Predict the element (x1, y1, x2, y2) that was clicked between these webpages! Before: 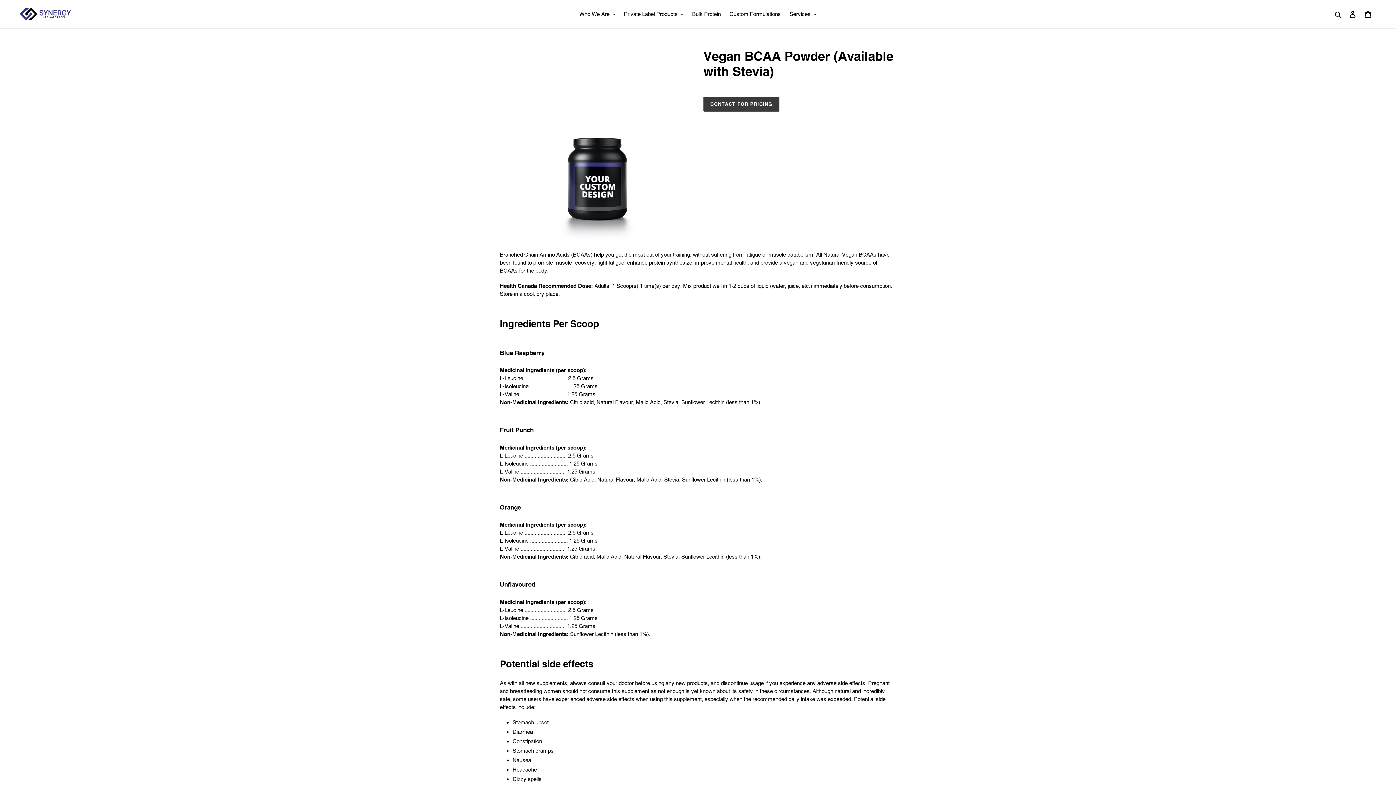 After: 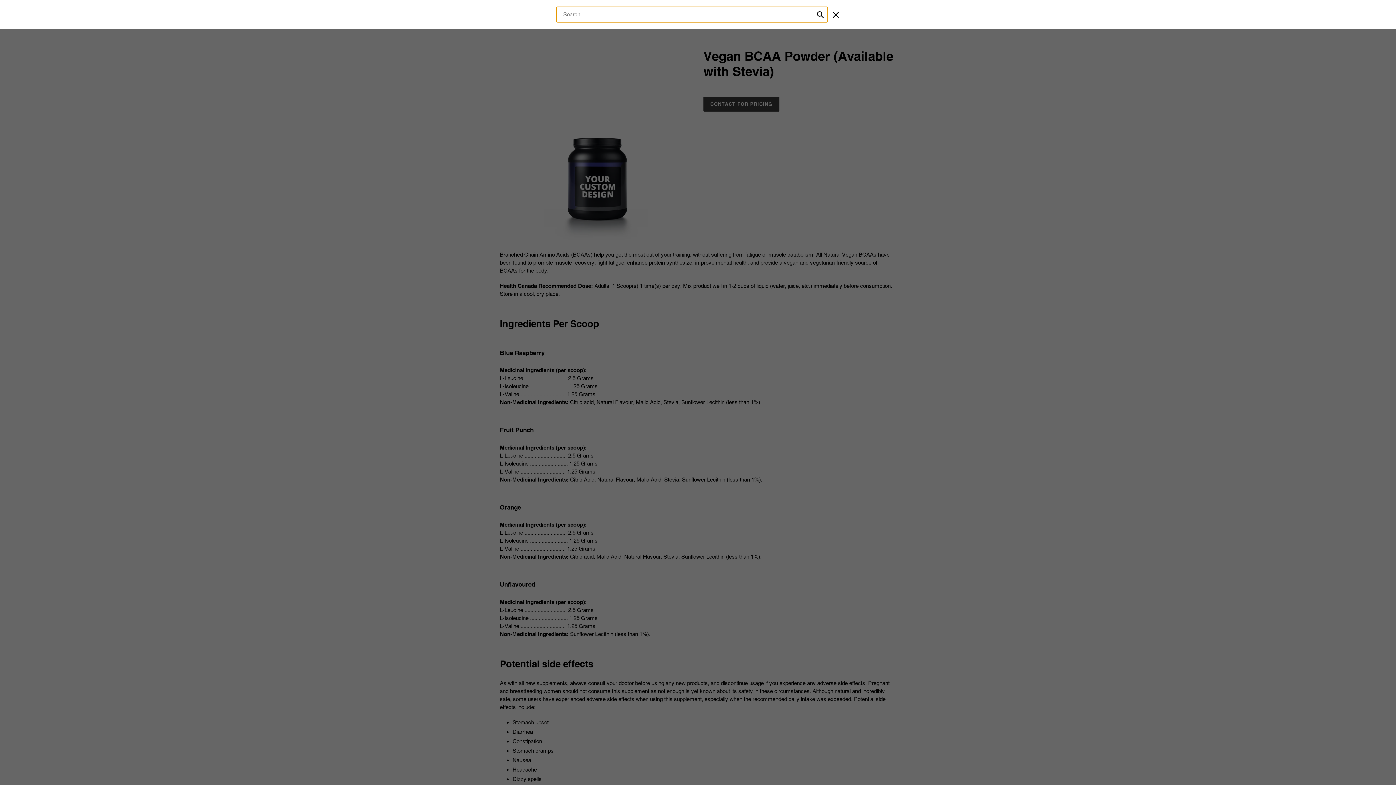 Action: label: Search bbox: (1332, 9, 1345, 18)